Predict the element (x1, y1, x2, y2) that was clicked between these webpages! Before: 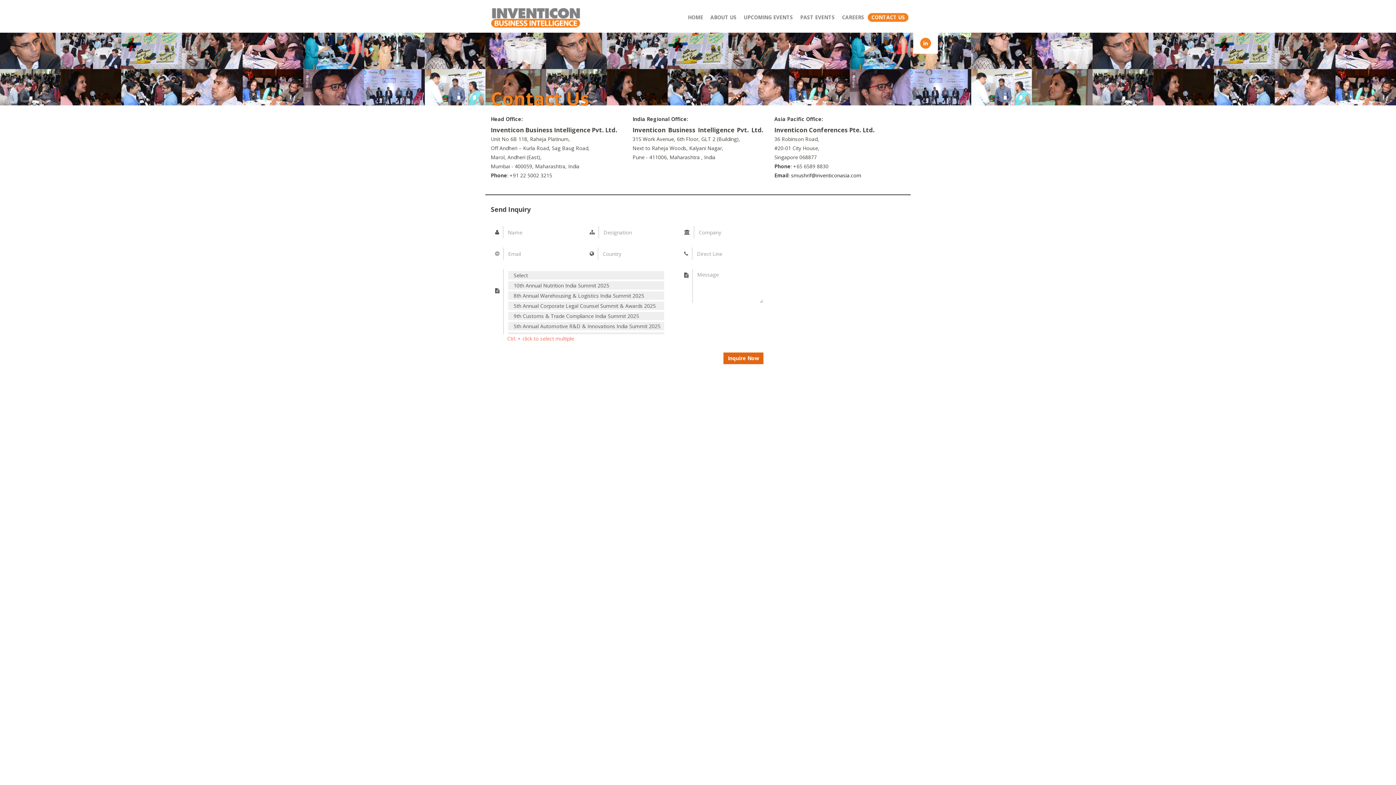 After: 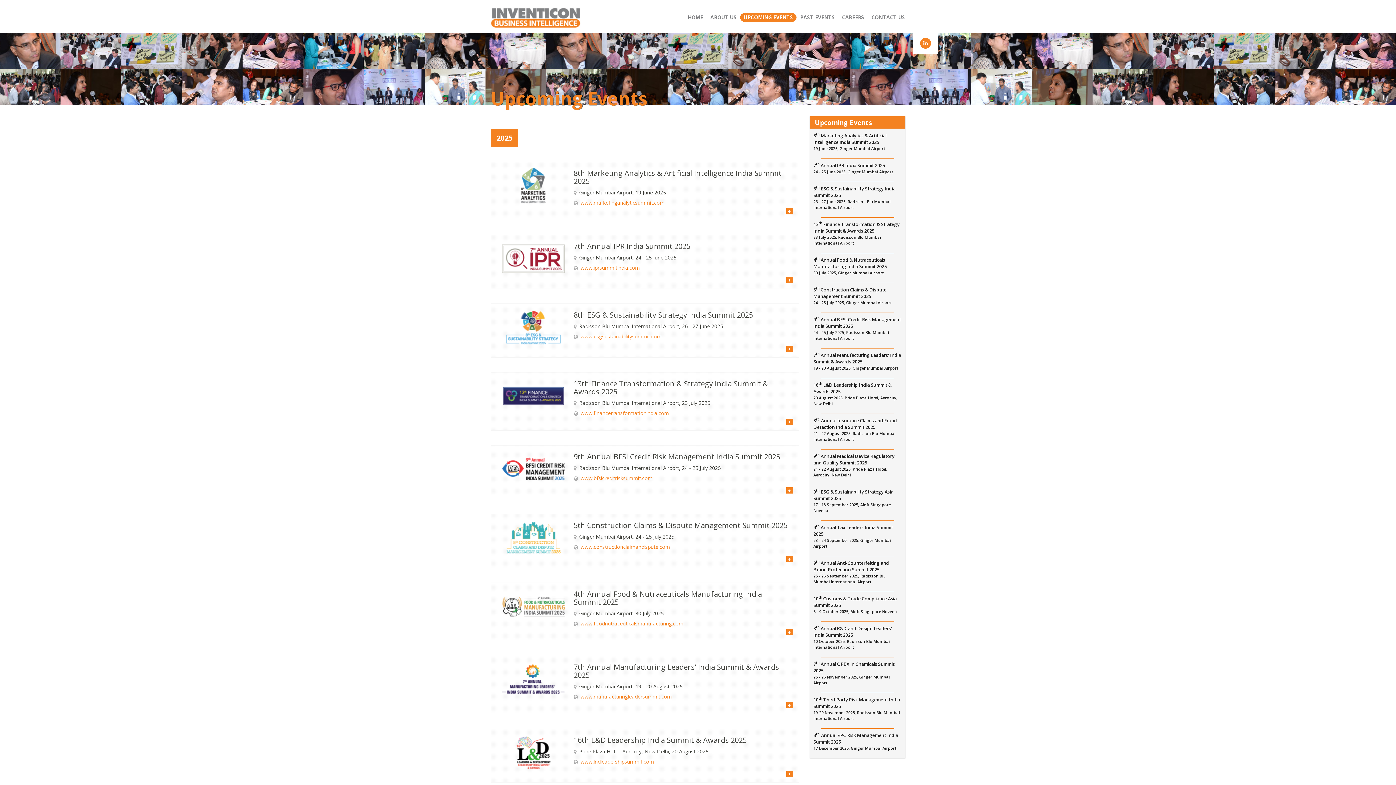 Action: bbox: (740, 13, 796, 21) label: UPCOMING EVENTS